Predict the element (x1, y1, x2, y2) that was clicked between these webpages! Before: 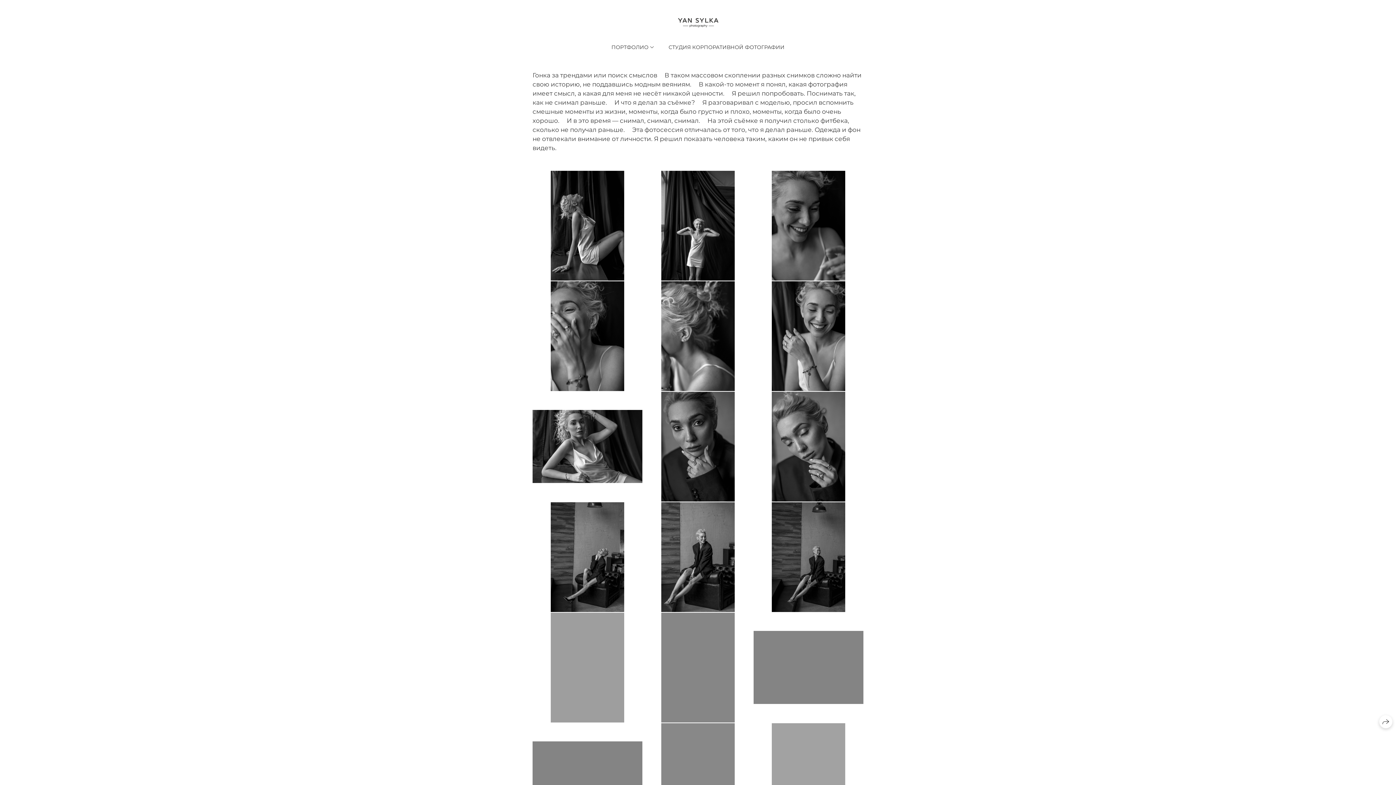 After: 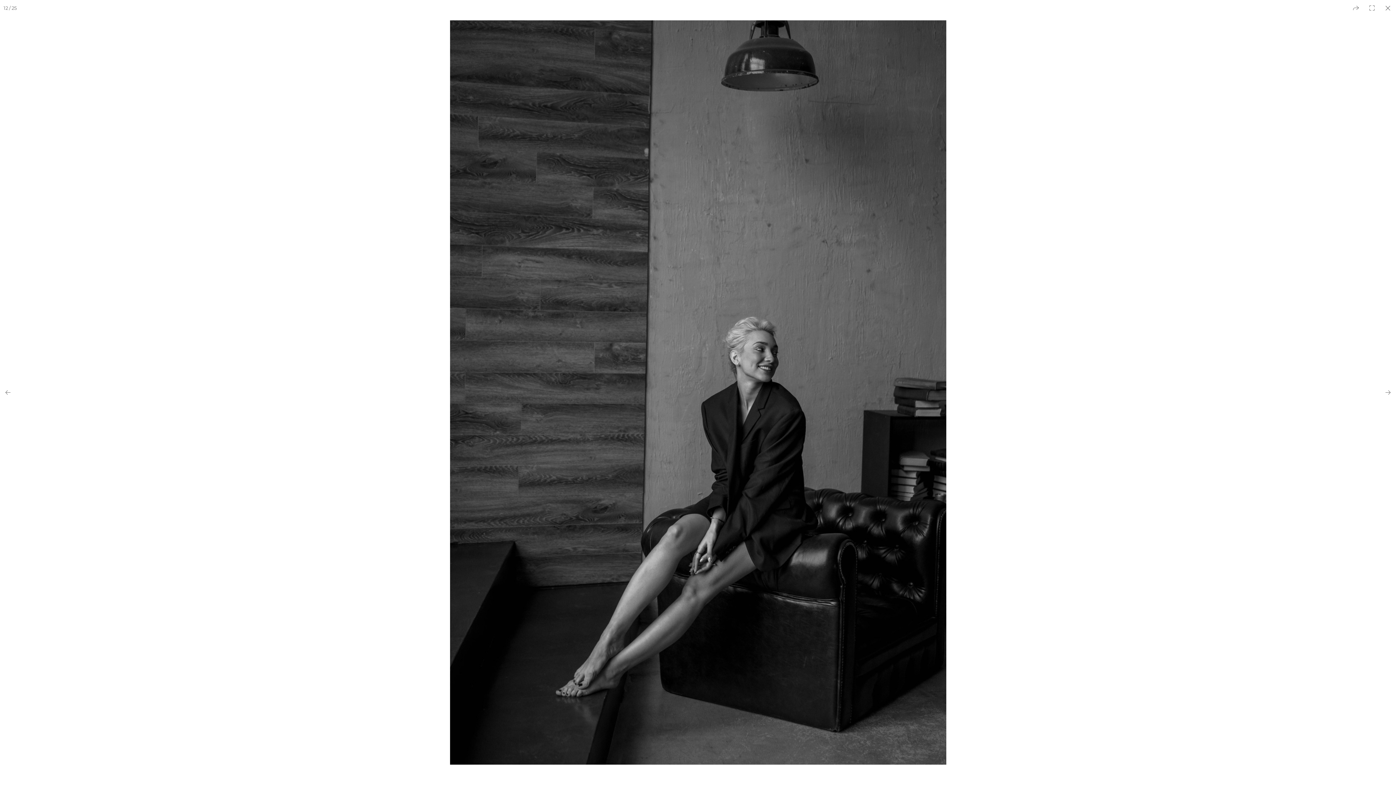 Action: bbox: (753, 502, 863, 612)